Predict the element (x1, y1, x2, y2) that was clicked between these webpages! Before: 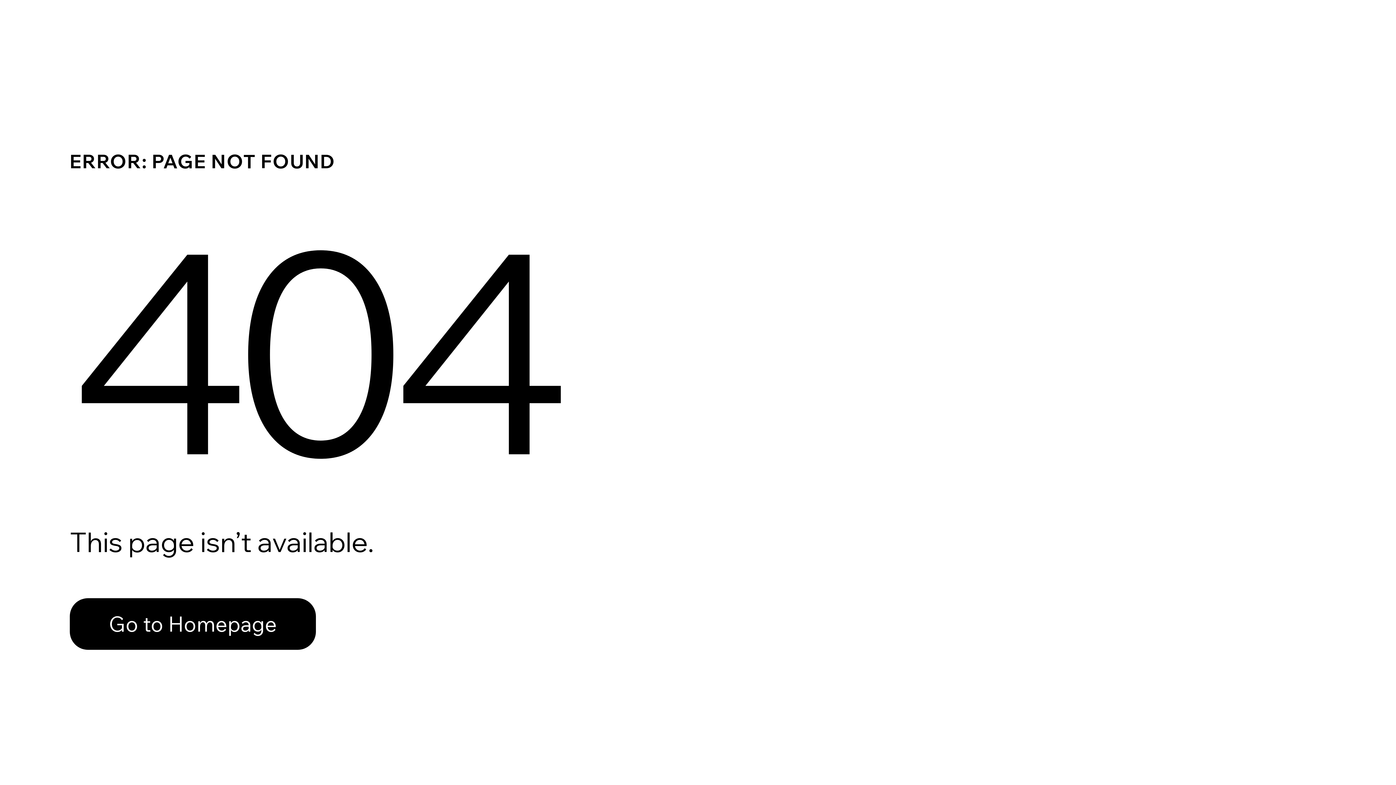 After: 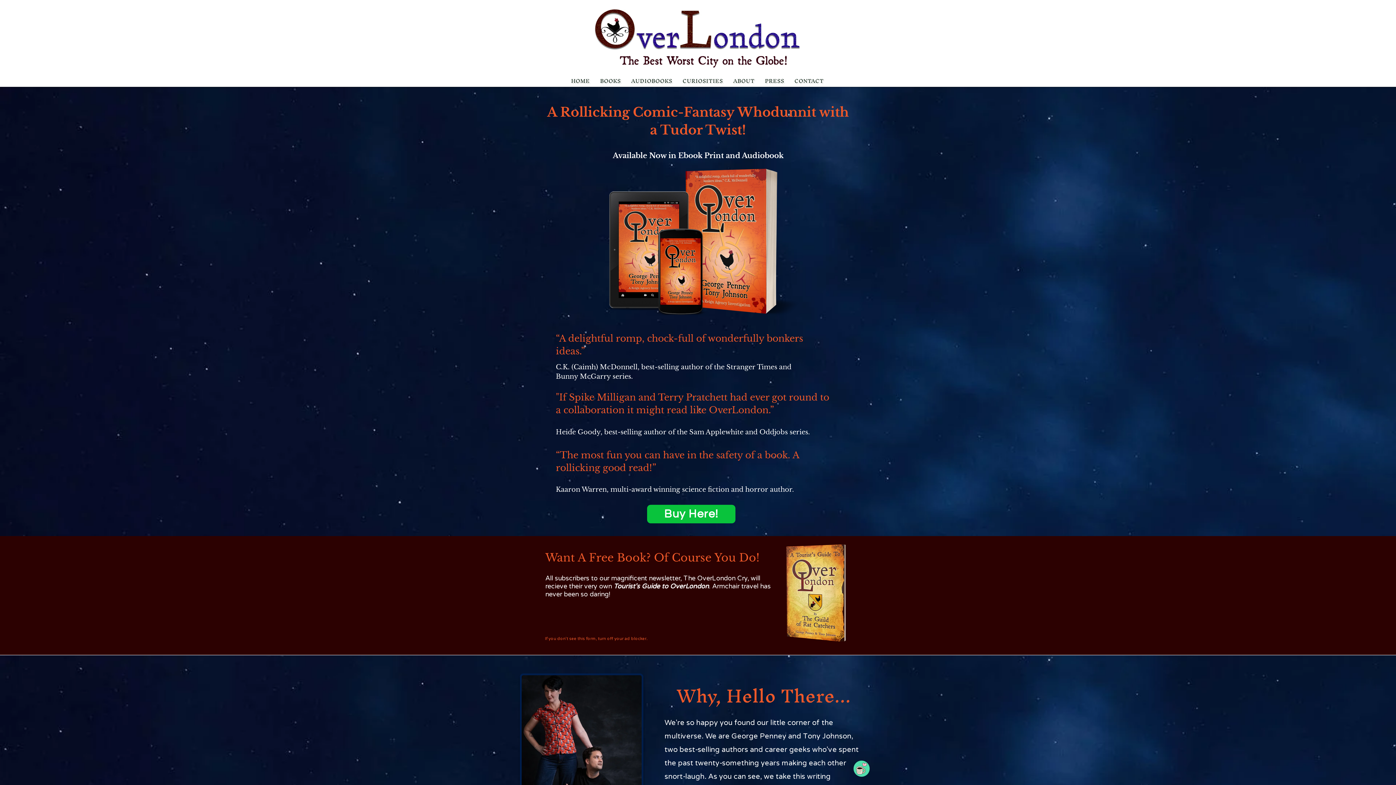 Action: label: Go to Homepage bbox: (69, 582, 768, 659)